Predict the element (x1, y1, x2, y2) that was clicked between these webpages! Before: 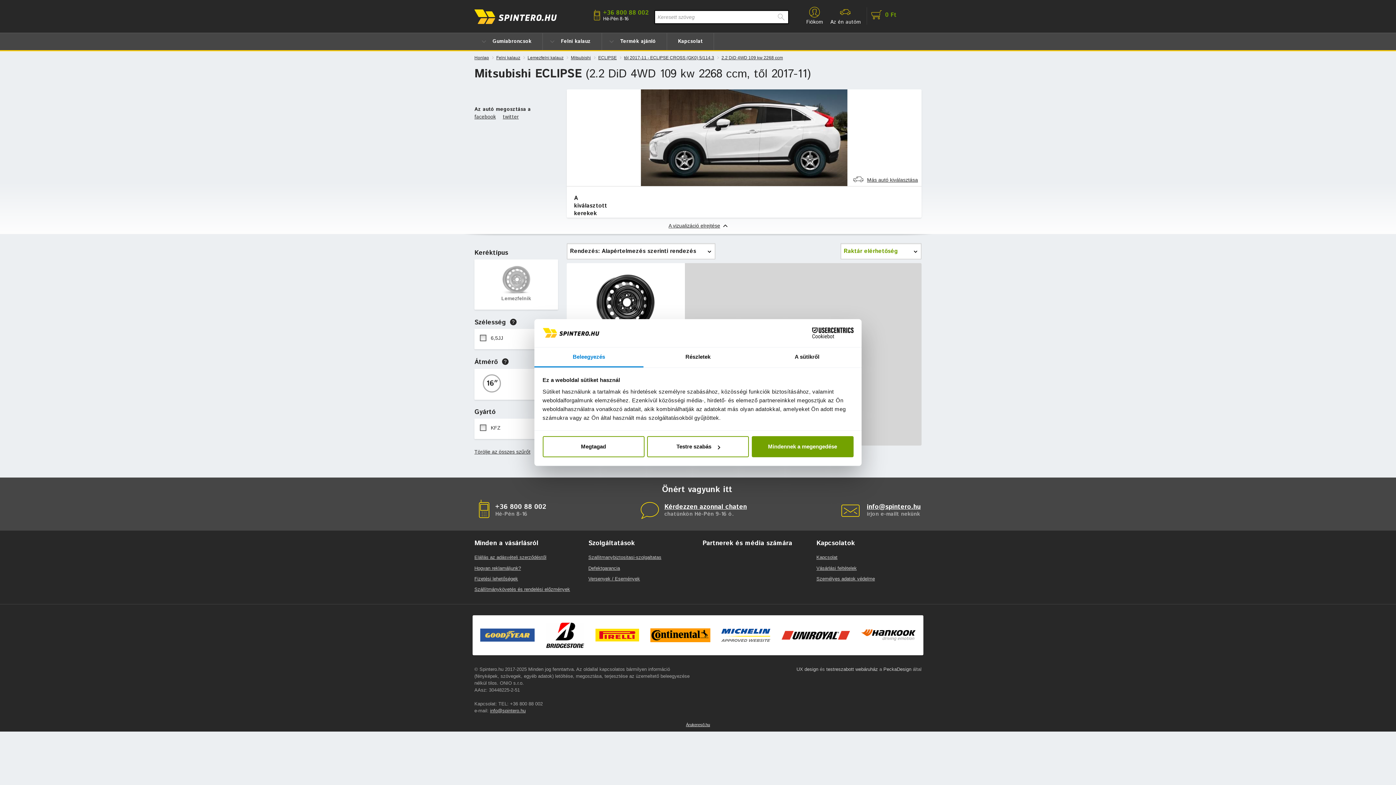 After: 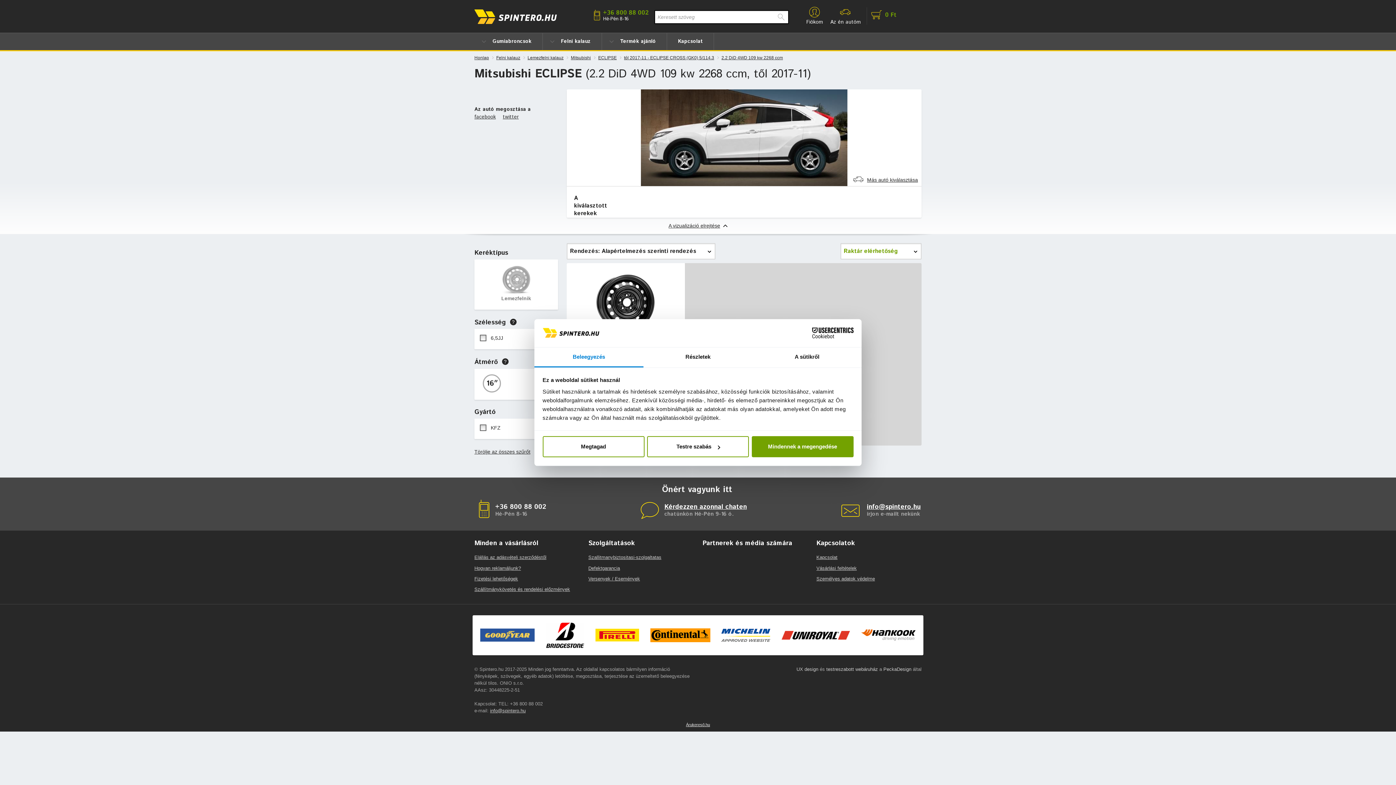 Action: label: Beleegyezés bbox: (534, 347, 643, 367)